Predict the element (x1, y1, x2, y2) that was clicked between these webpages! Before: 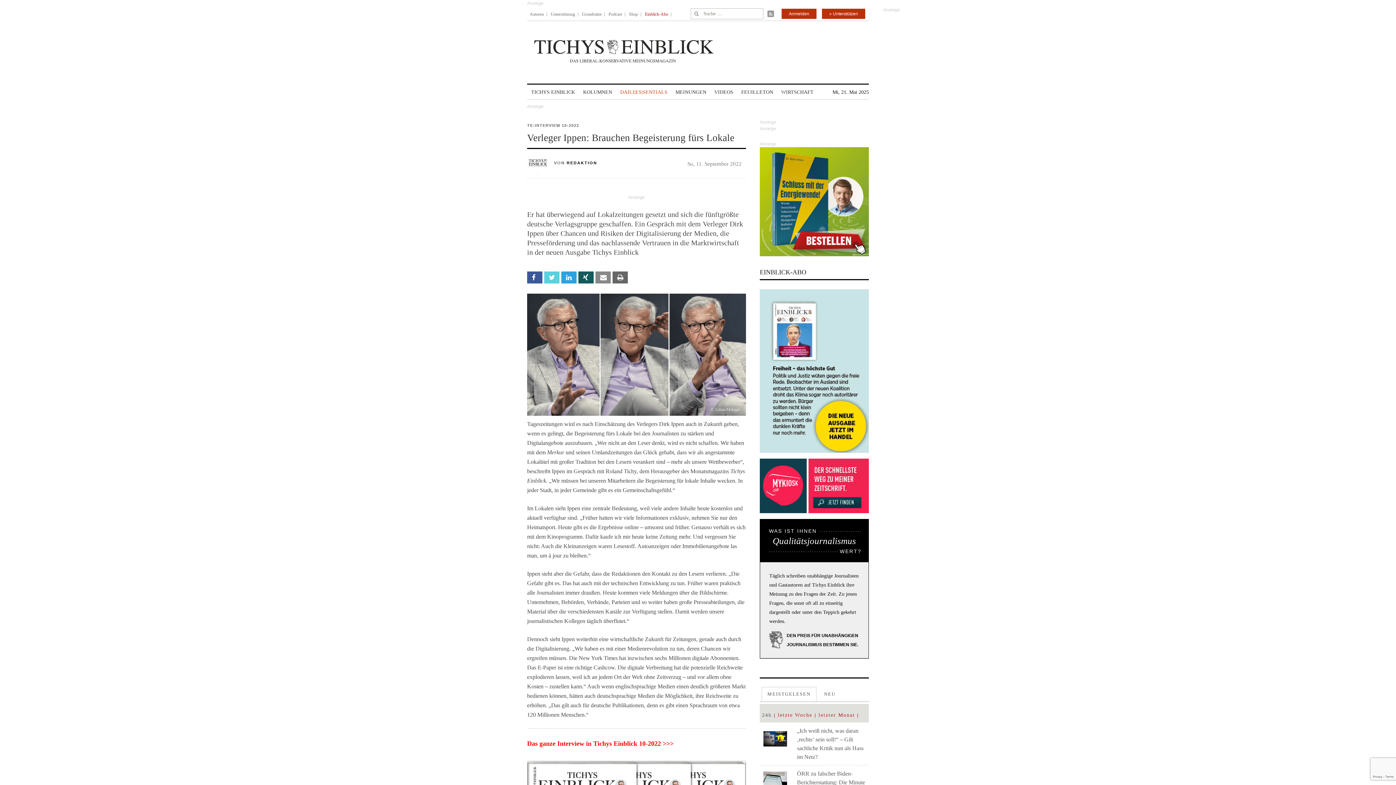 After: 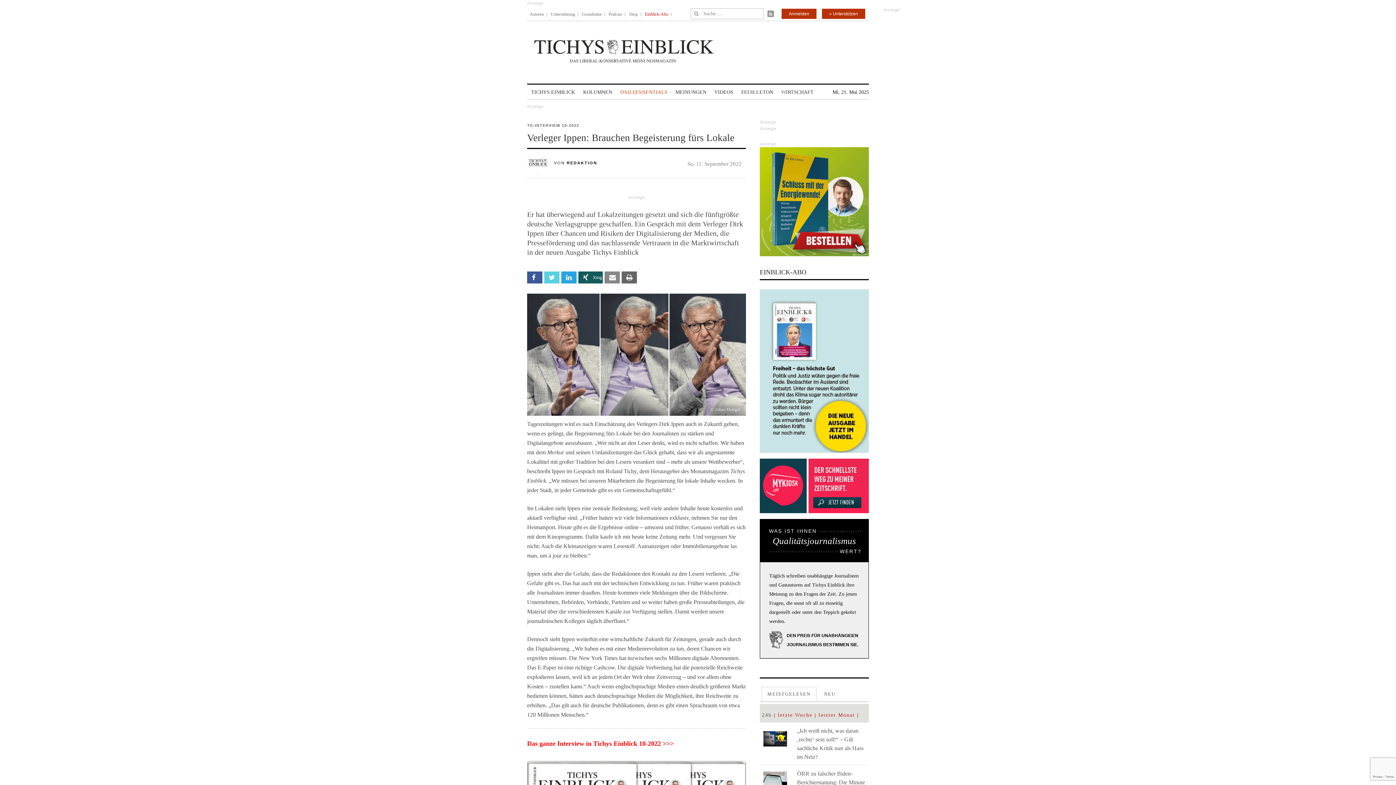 Action: bbox: (578, 271, 593, 283) label:  Xing